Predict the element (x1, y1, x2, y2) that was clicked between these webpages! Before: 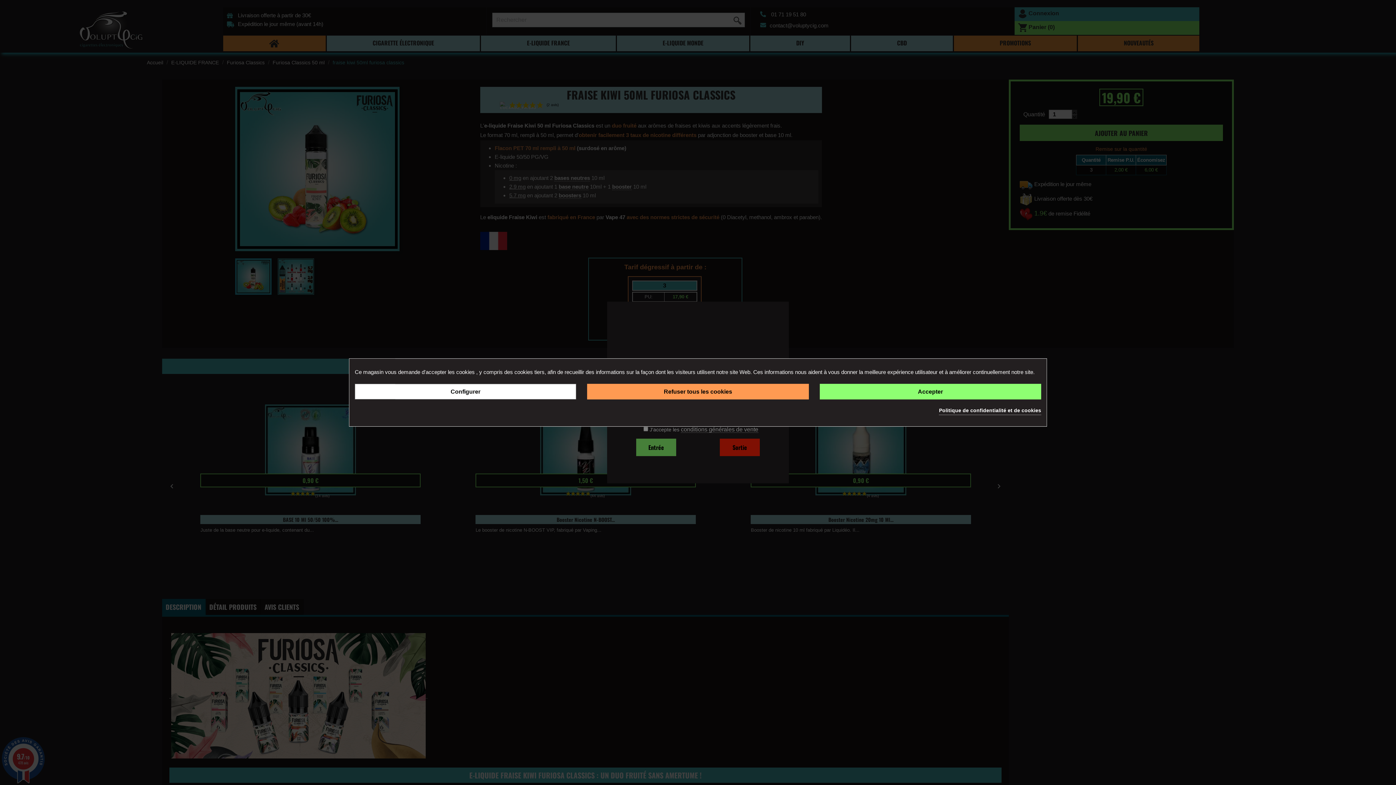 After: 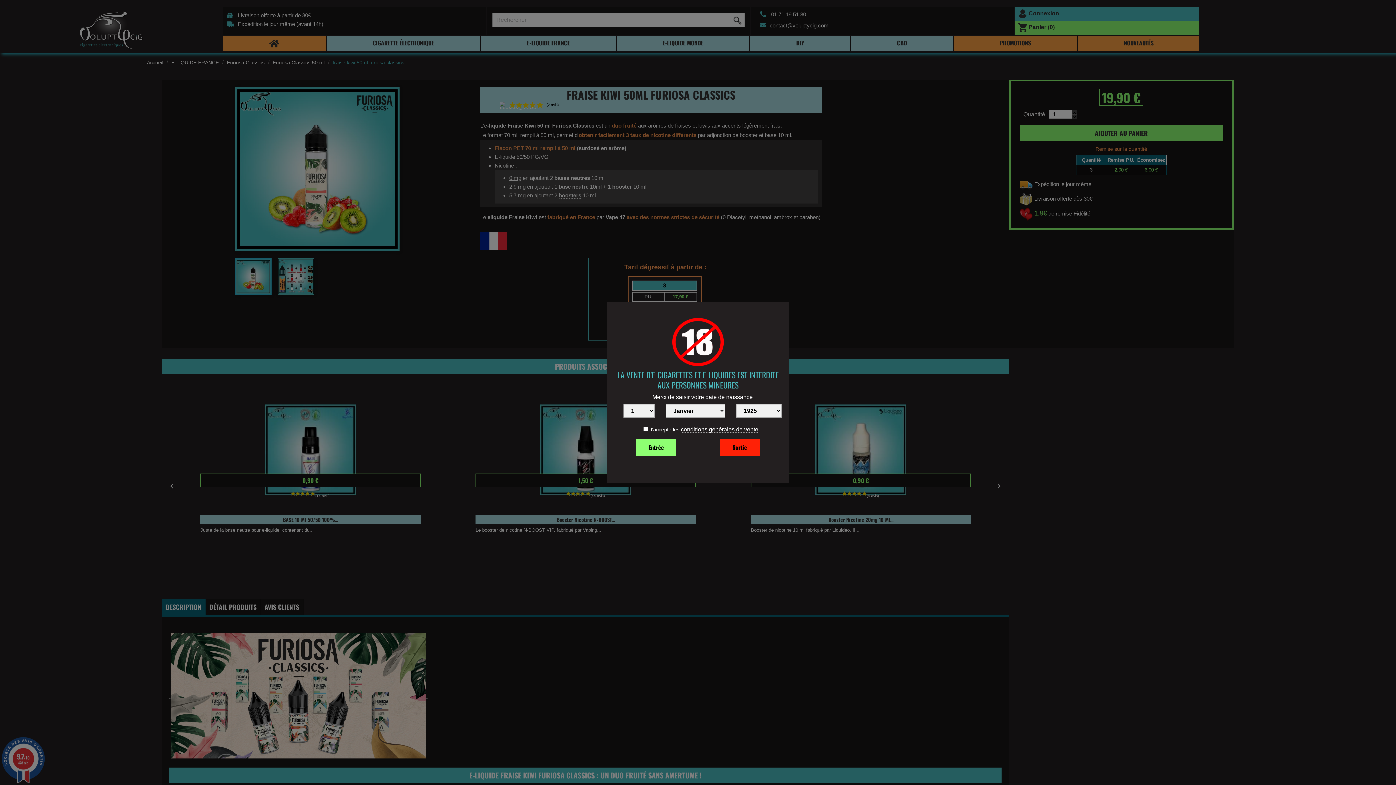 Action: bbox: (819, 384, 1041, 399) label: Accepter